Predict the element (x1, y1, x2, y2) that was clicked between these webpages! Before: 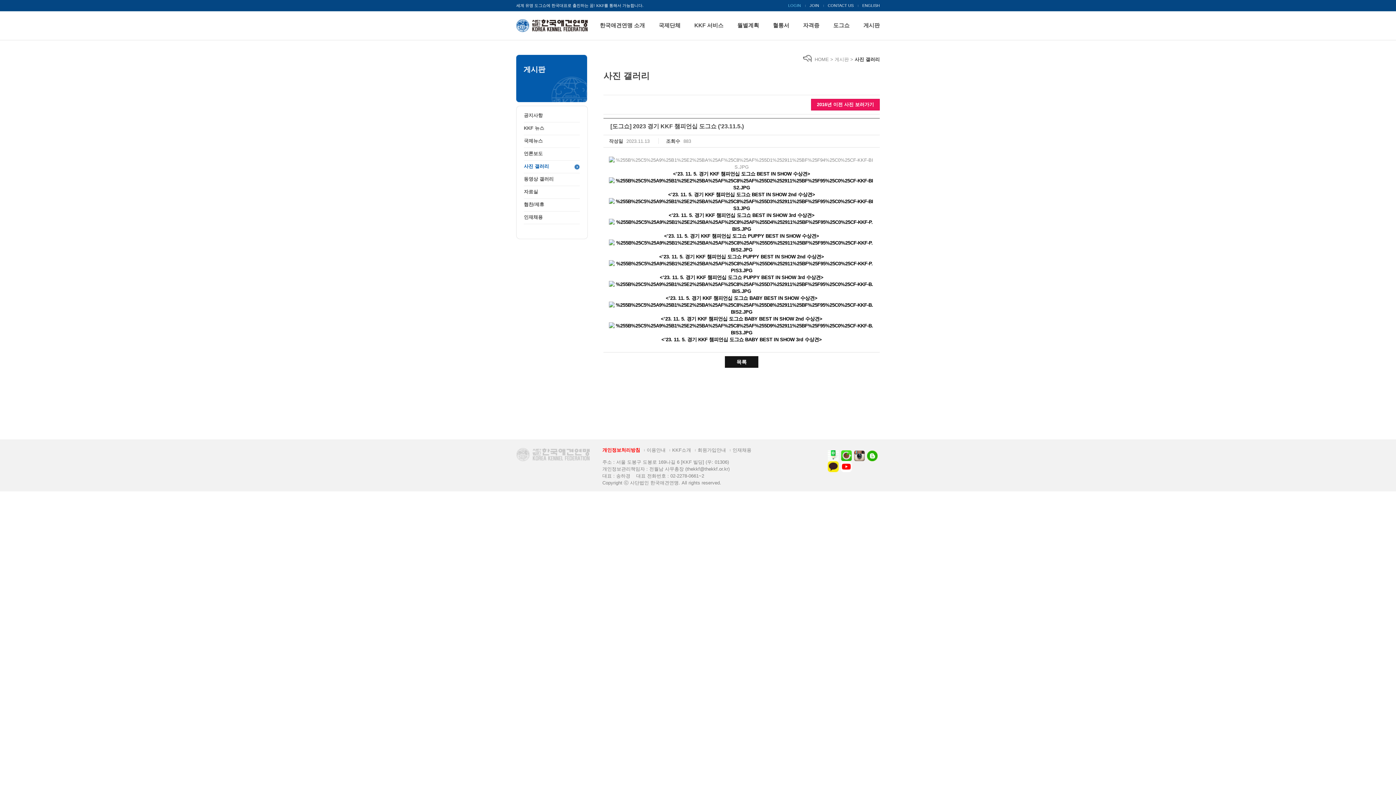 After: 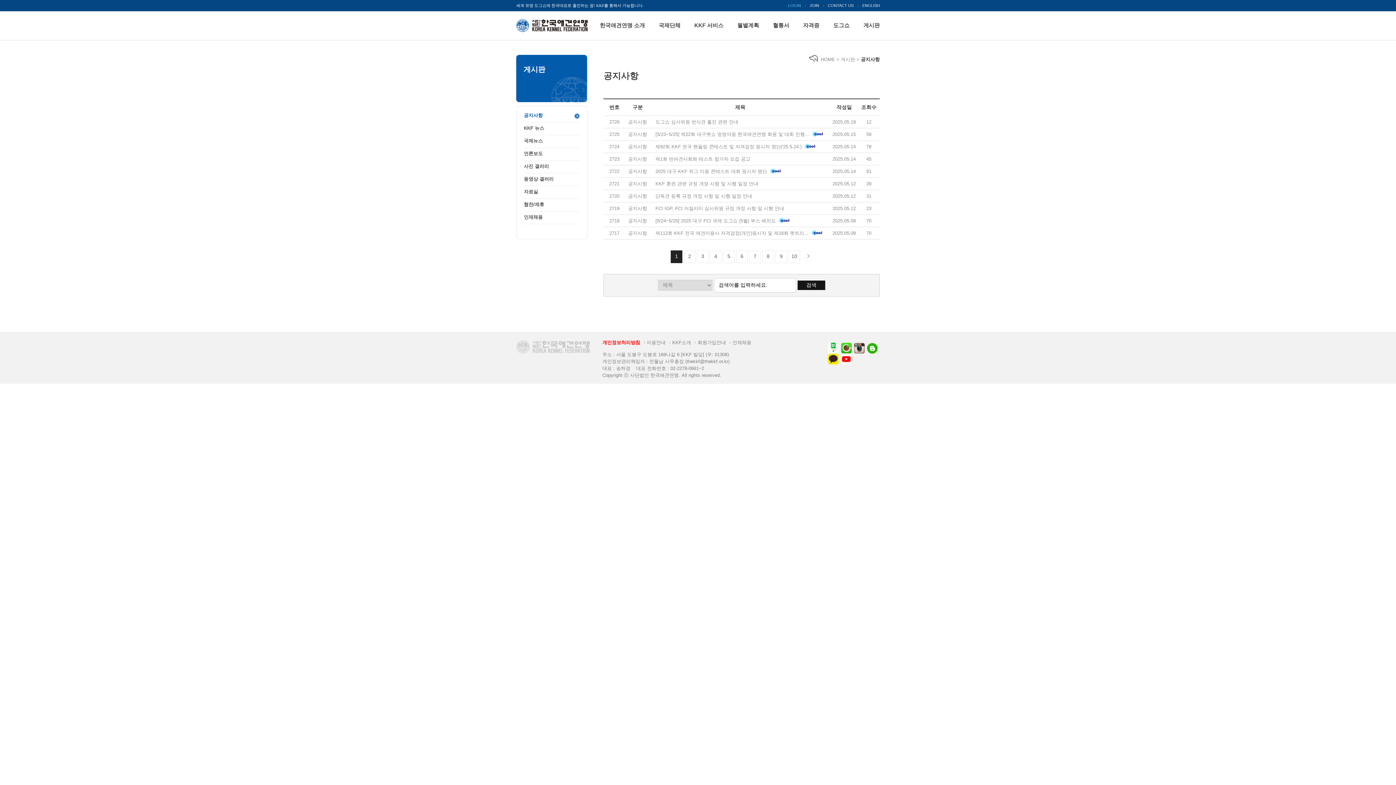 Action: label: 공지사항 bbox: (524, 109, 587, 122)